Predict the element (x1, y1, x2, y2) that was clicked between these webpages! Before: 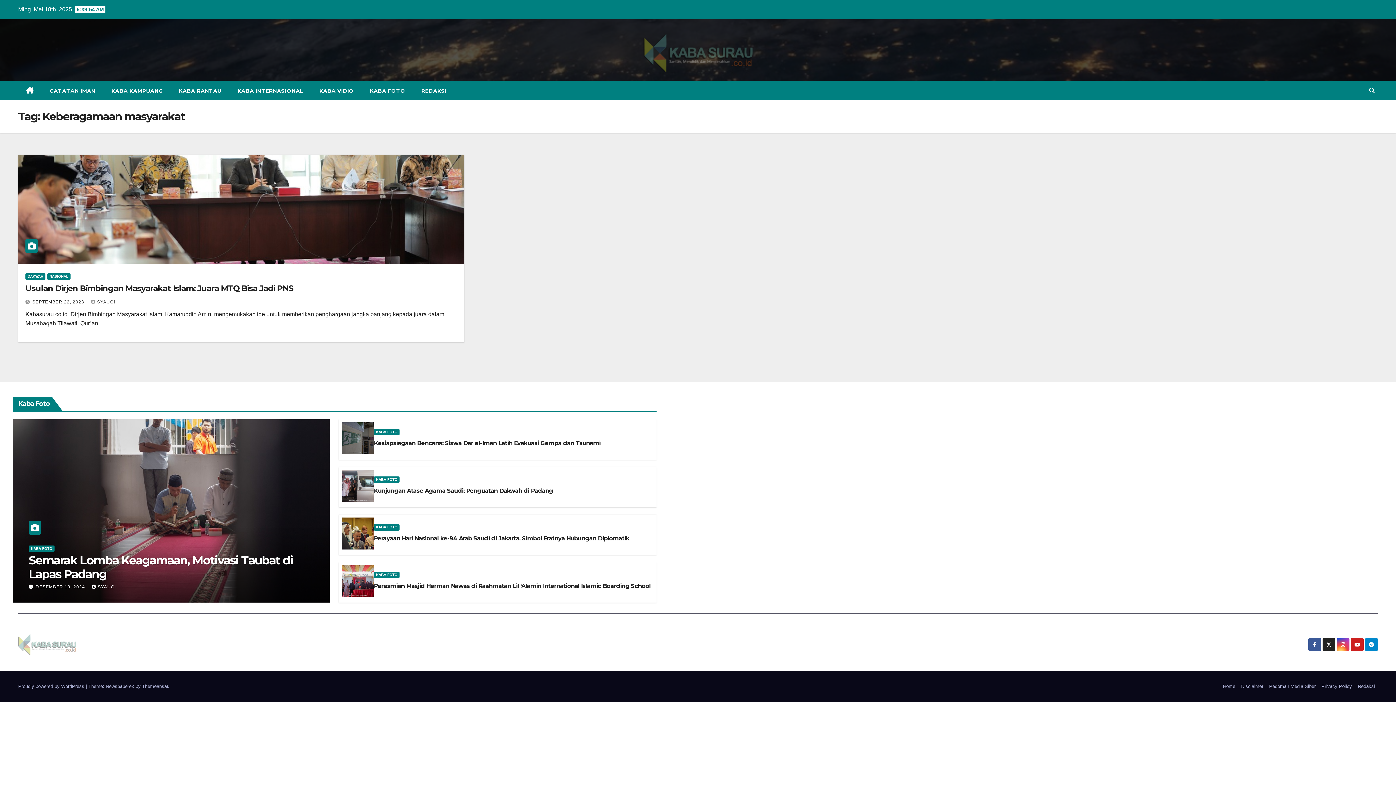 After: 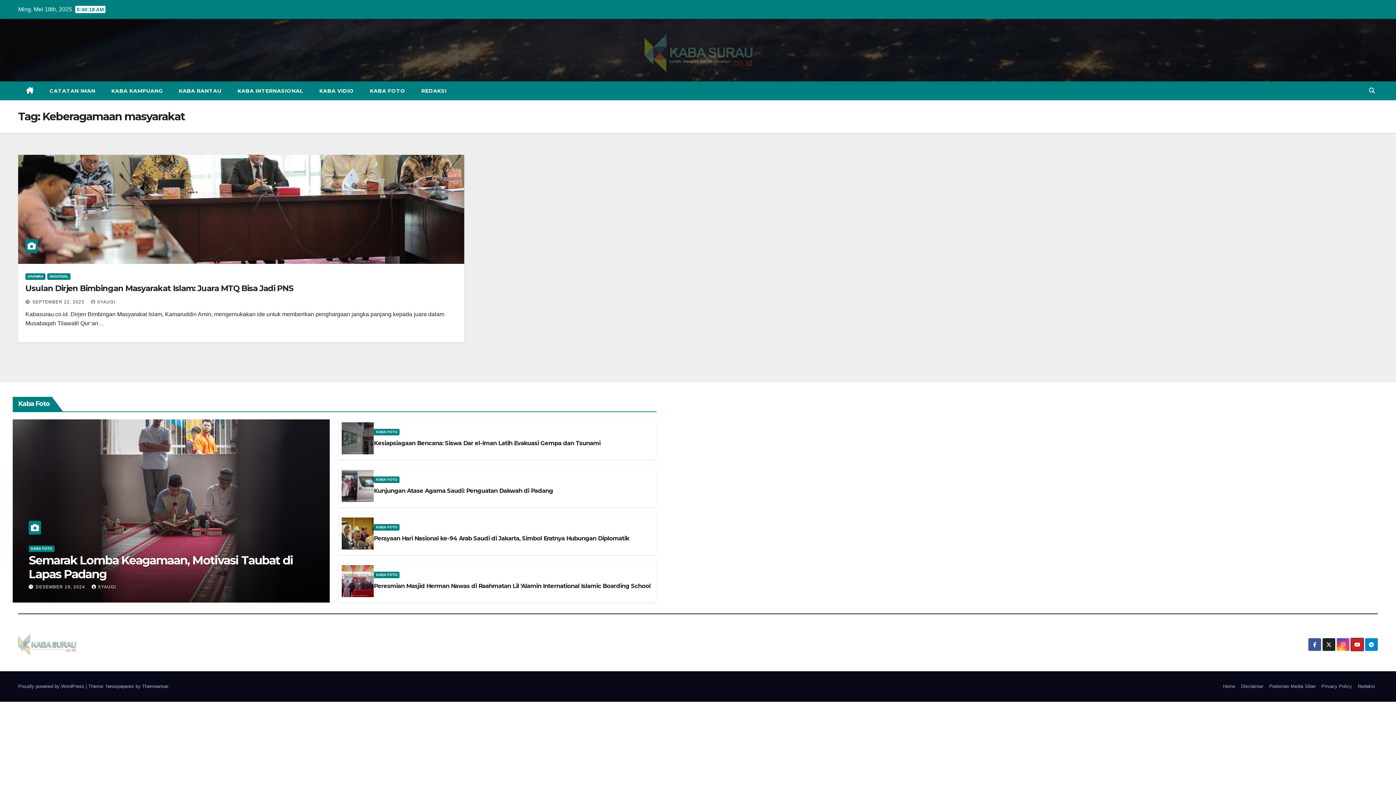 Action: bbox: (1351, 641, 1364, 647)